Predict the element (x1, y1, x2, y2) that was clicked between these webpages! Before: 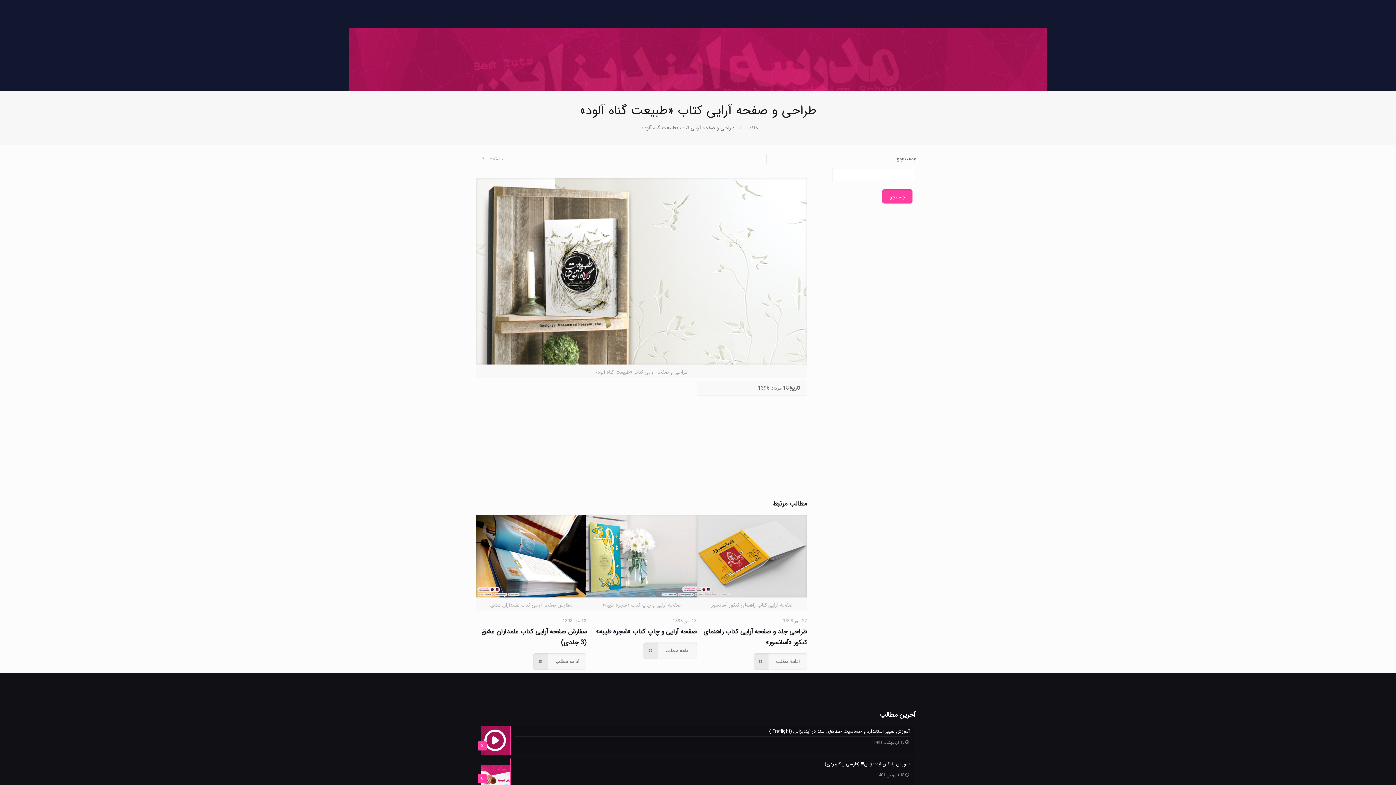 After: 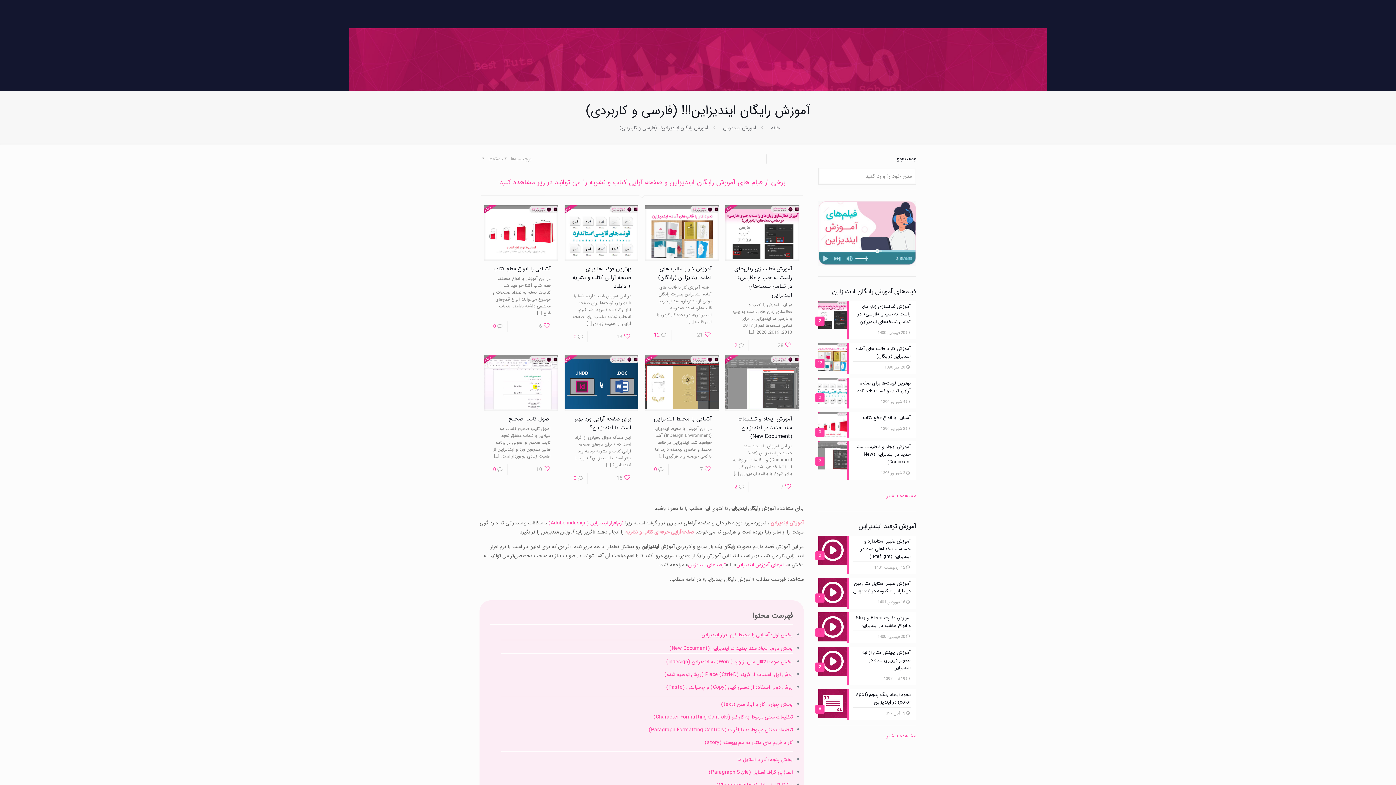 Action: label: 0
آموزش رایگان ایندیزاین!!! (فارسی و کاربردی)
18 فروردین 1401 bbox: (480, 758, 915, 787)